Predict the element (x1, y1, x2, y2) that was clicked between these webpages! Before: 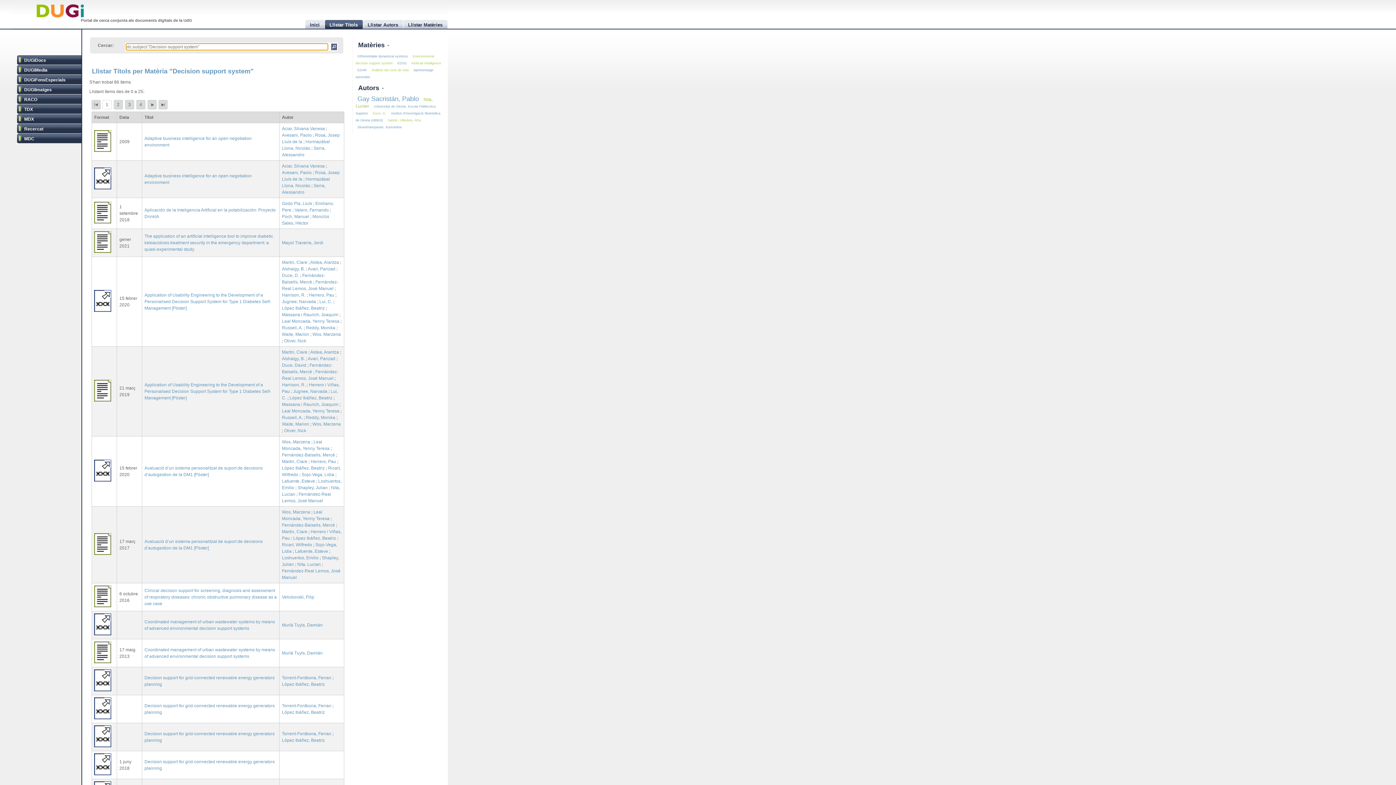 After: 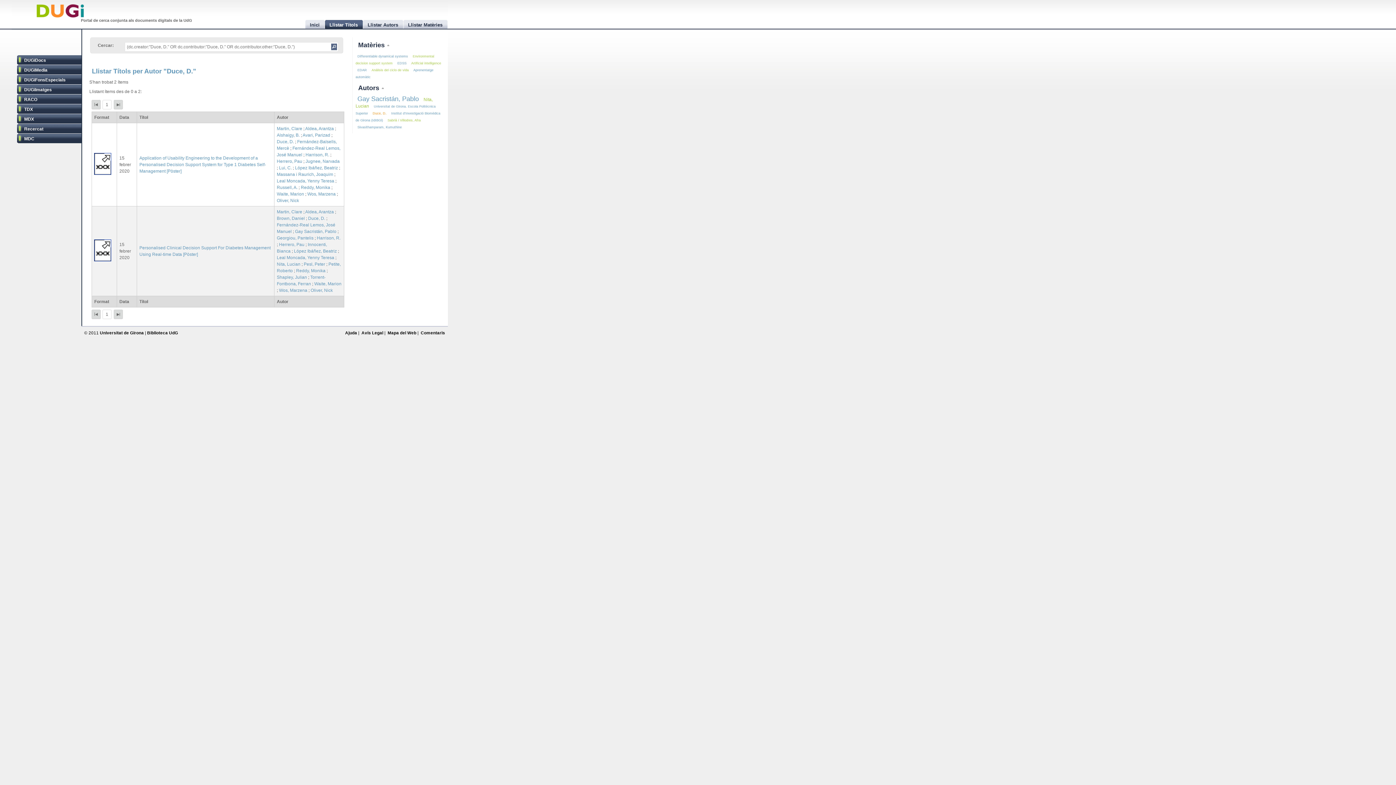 Action: label: Duce, D. bbox: (372, 111, 386, 115)